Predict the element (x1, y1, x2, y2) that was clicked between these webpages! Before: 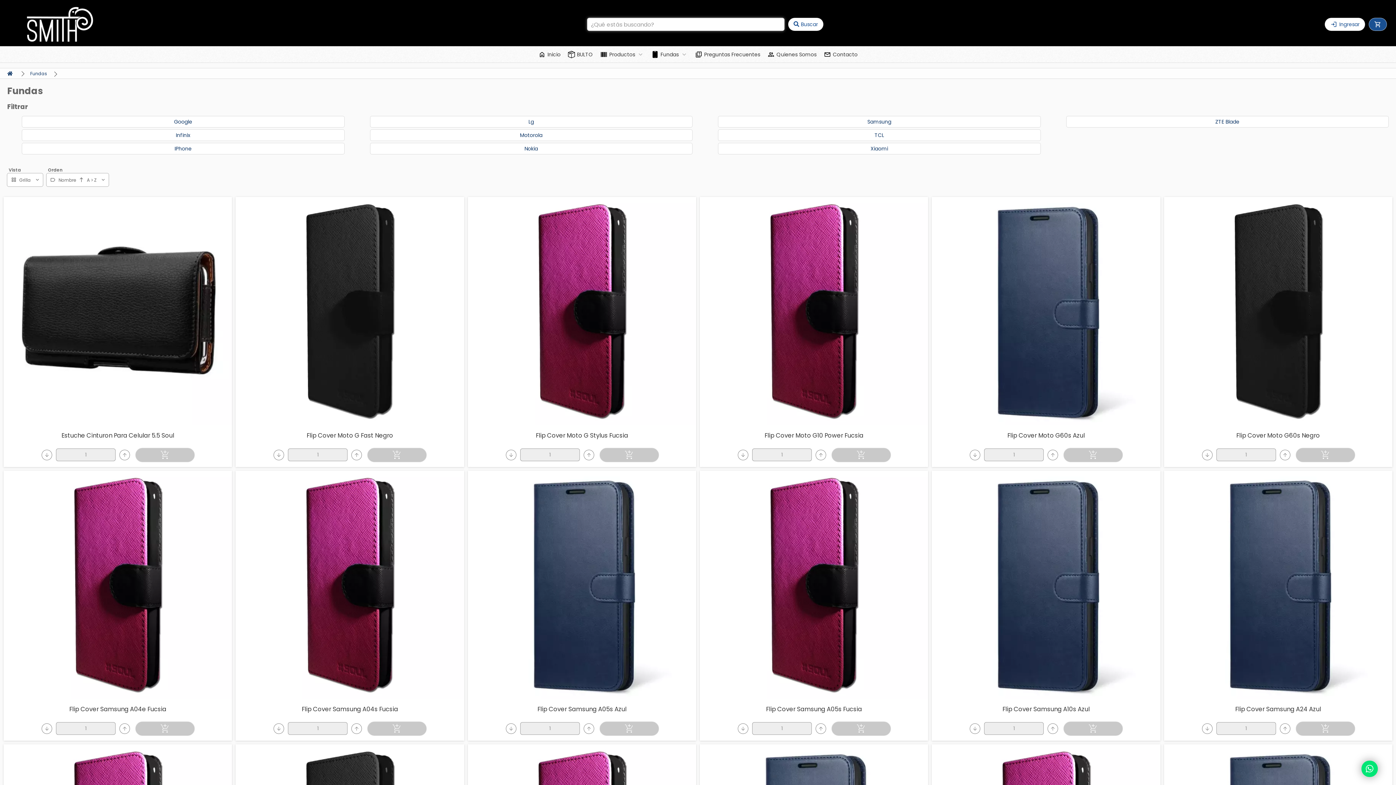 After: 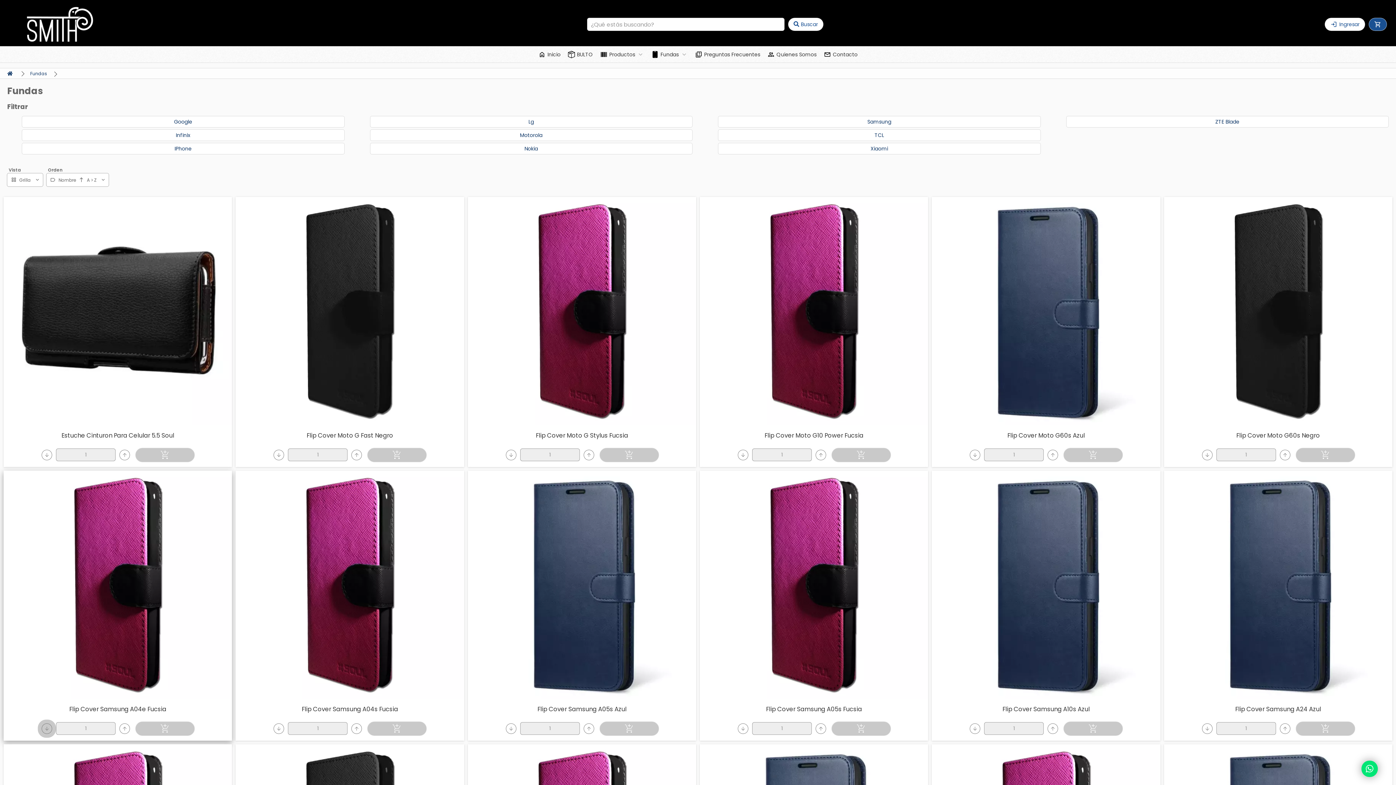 Action: bbox: (37, 719, 56, 738)